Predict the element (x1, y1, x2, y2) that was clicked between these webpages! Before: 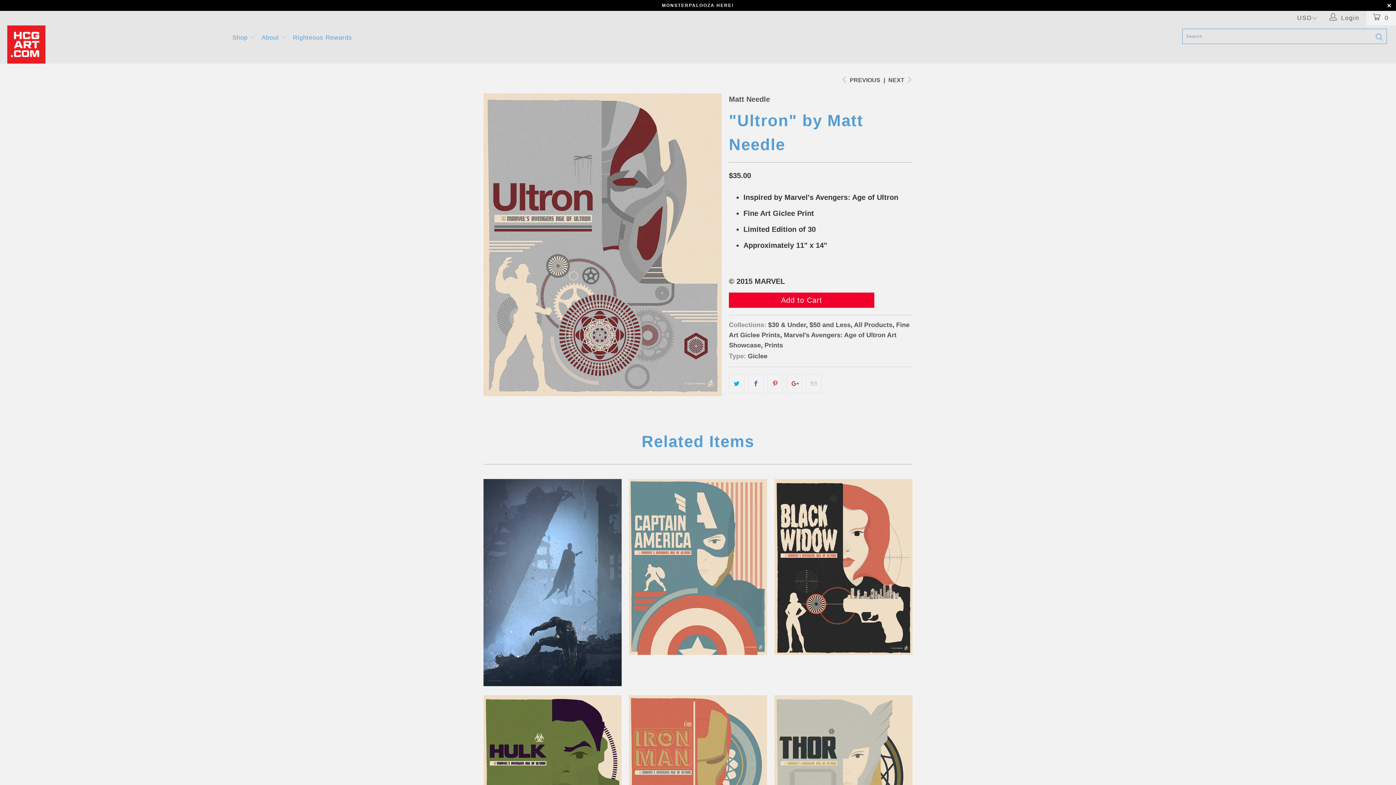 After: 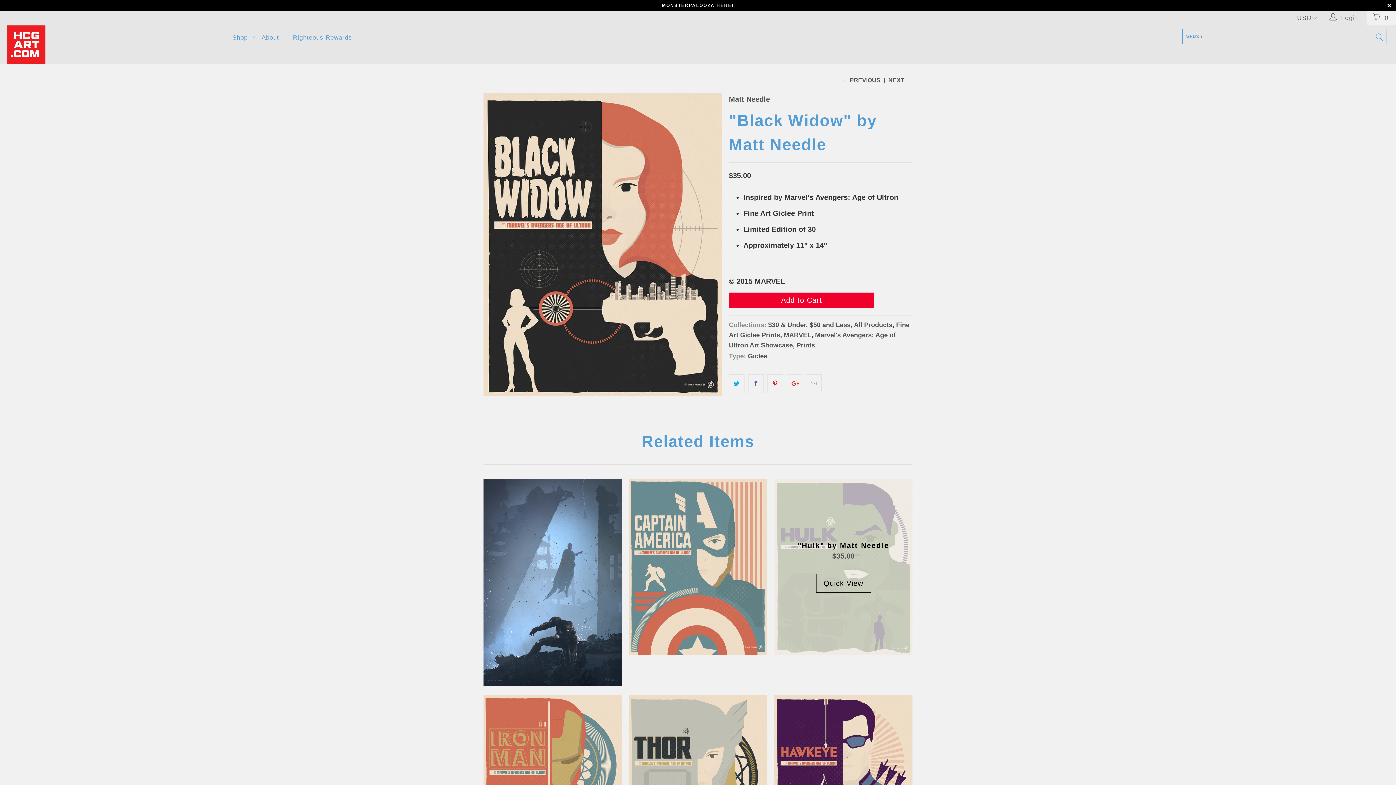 Action: label: "Black Widow" by Matt Needle bbox: (774, 479, 912, 655)